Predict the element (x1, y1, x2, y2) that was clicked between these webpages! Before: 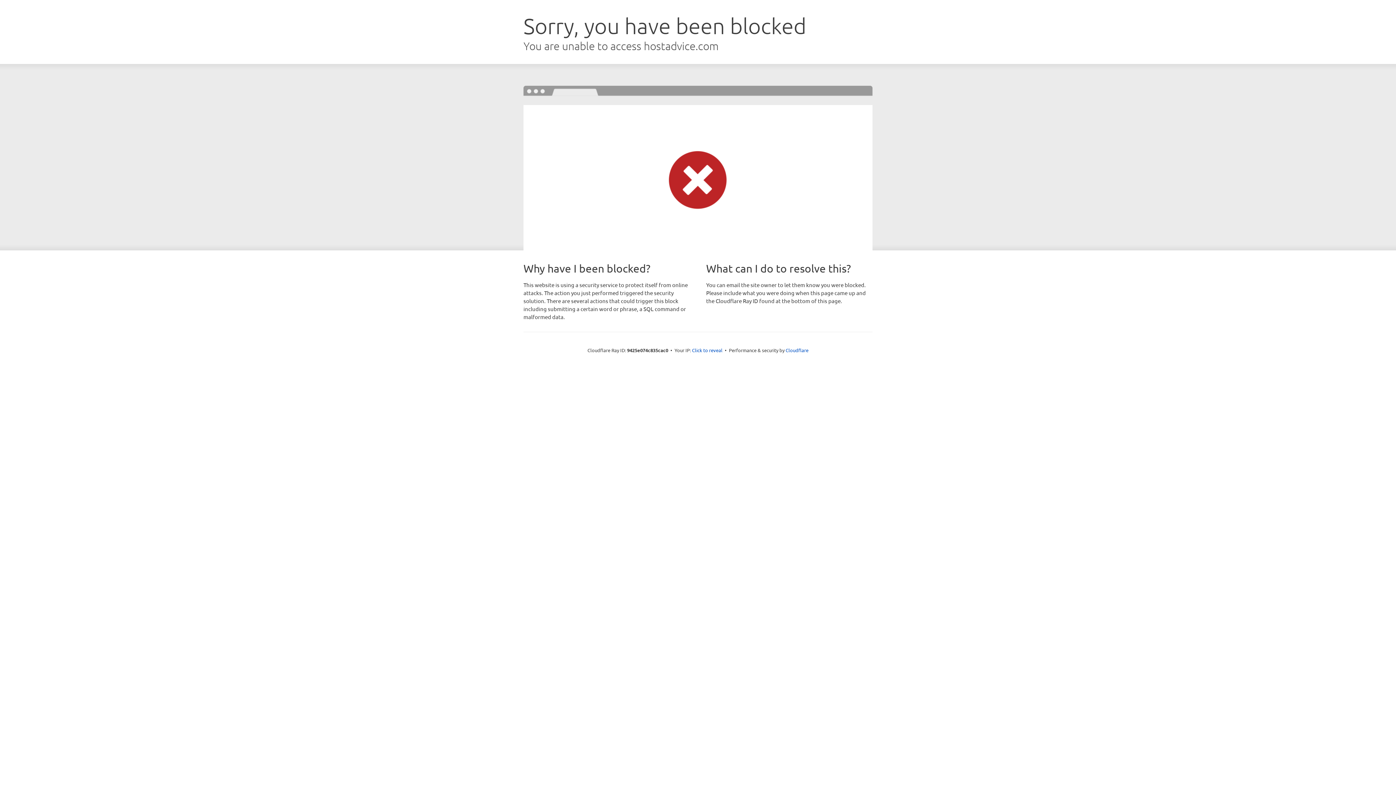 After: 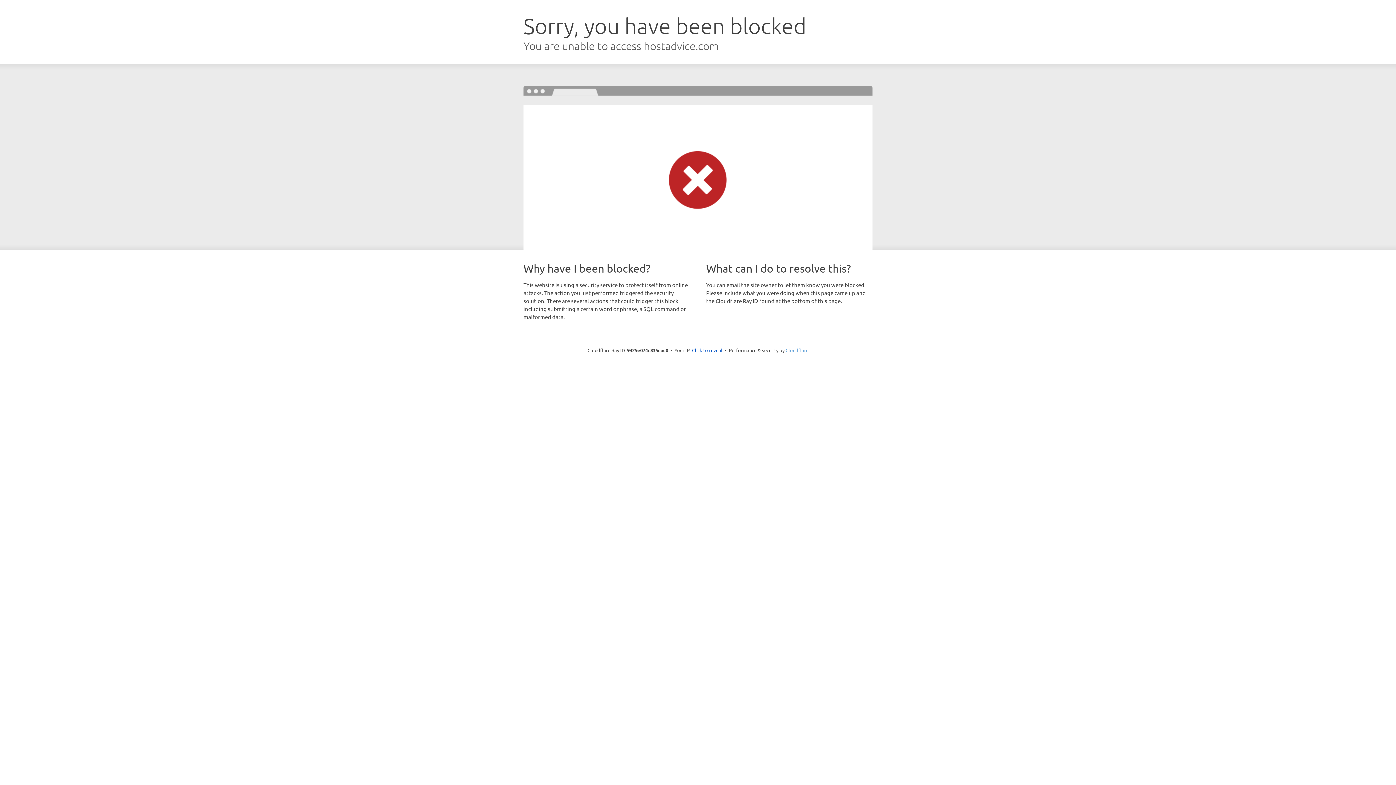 Action: bbox: (785, 347, 808, 353) label: Cloudflare